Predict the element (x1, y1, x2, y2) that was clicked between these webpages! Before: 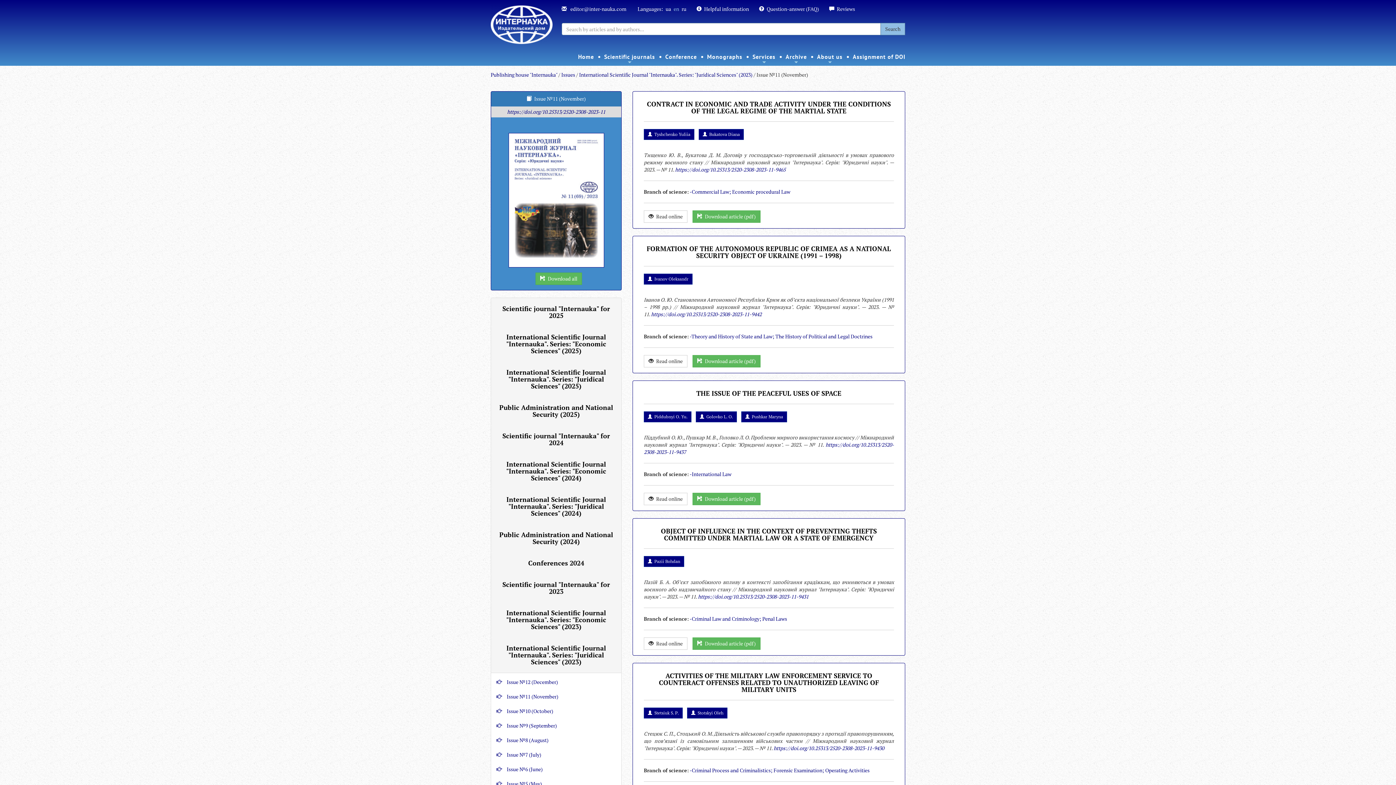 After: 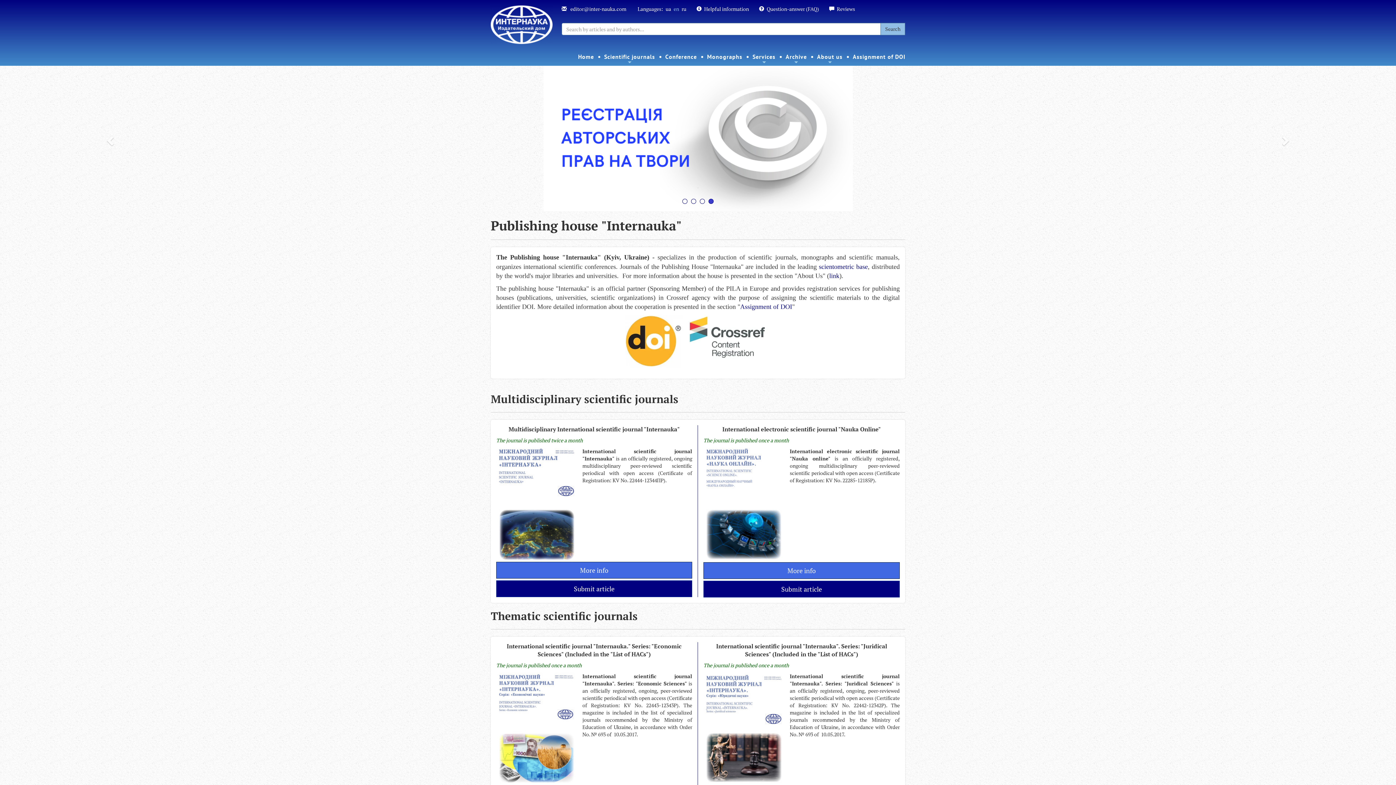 Action: bbox: (490, 71, 557, 78) label: Publishing house "Internauka"